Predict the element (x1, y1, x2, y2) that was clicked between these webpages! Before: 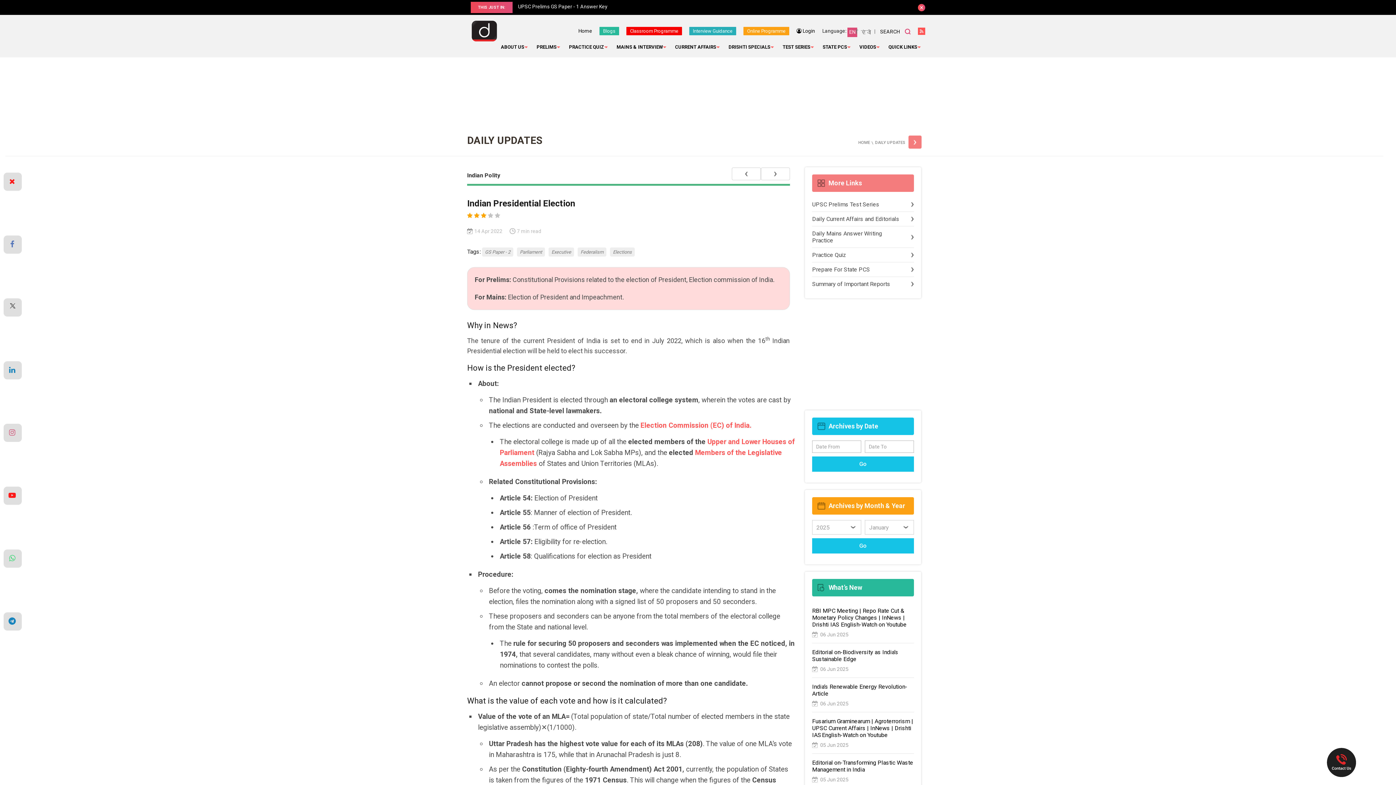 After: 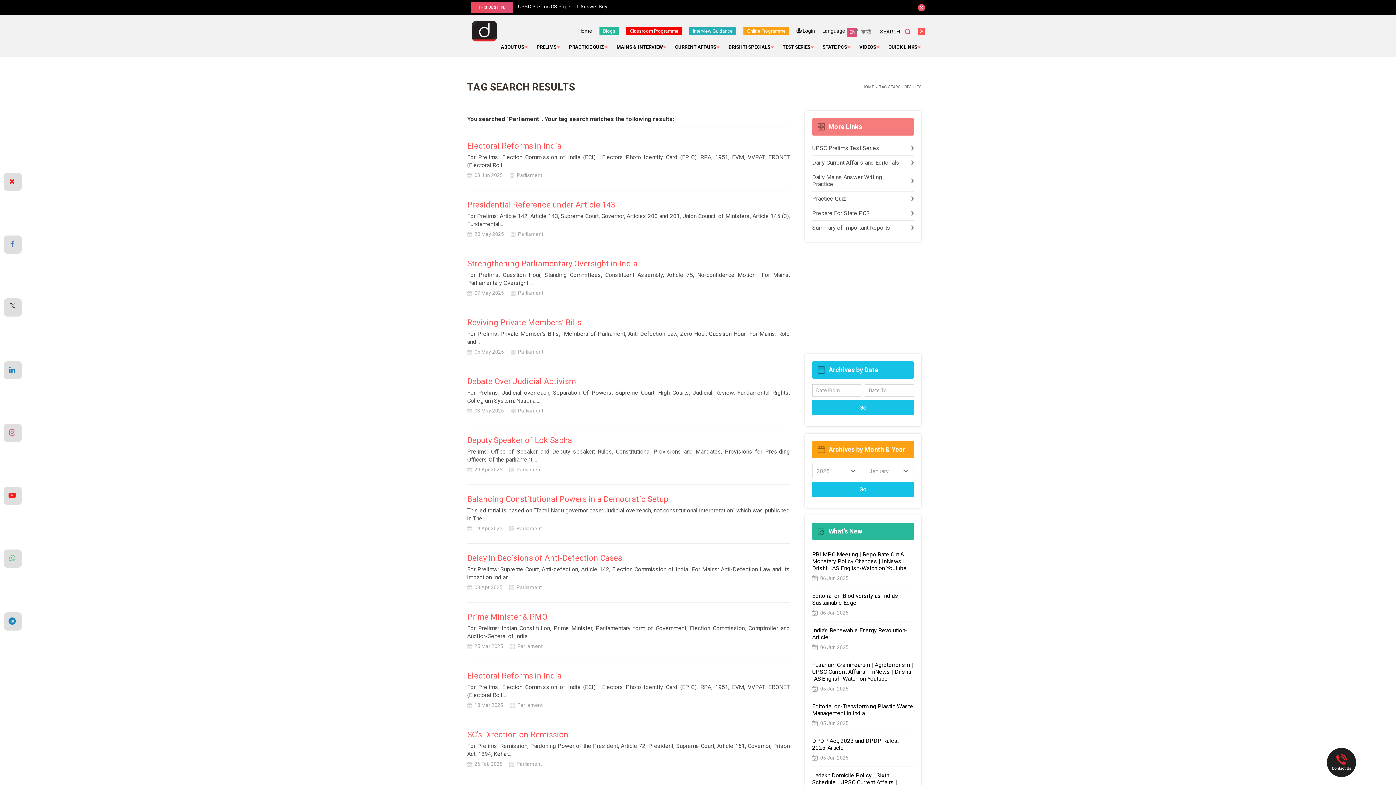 Action: label: Parliament bbox: (517, 247, 545, 256)